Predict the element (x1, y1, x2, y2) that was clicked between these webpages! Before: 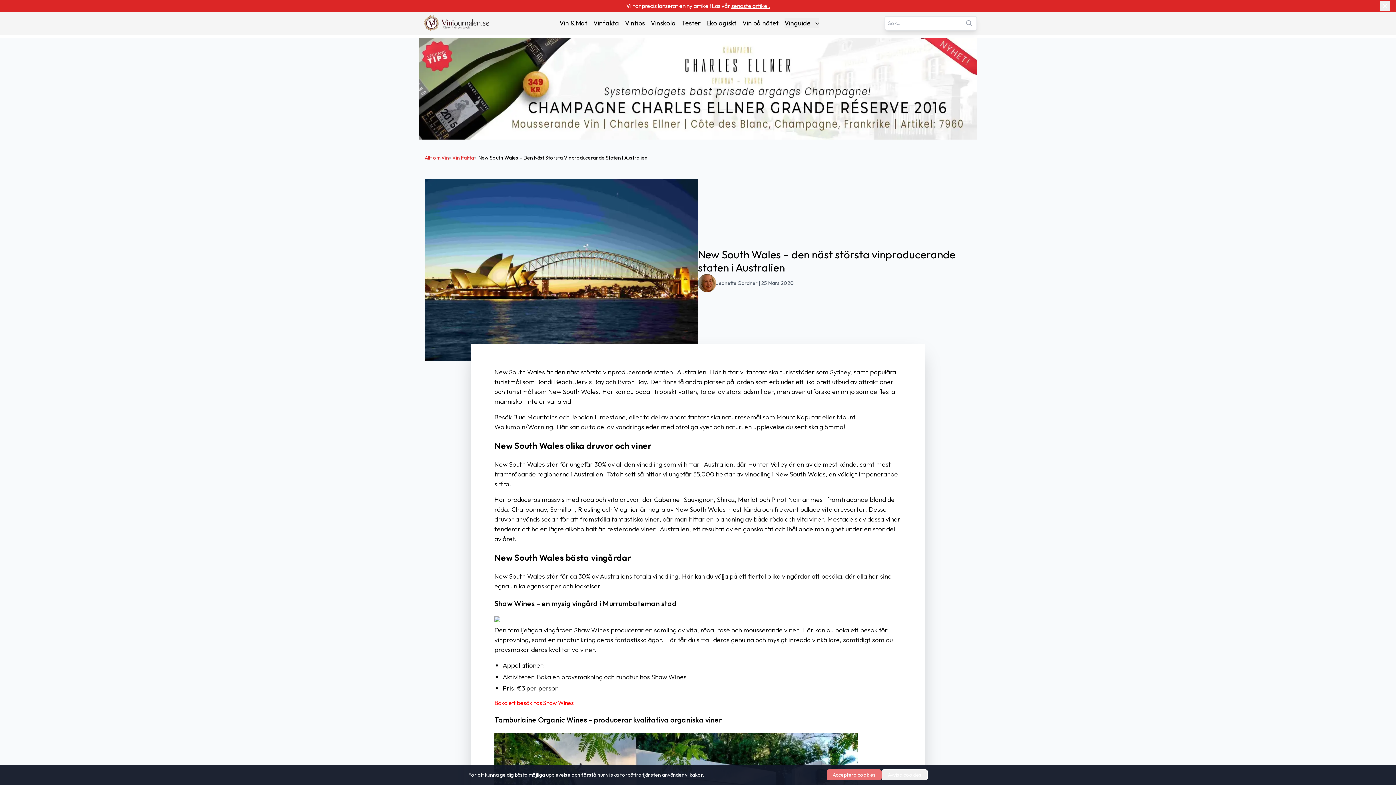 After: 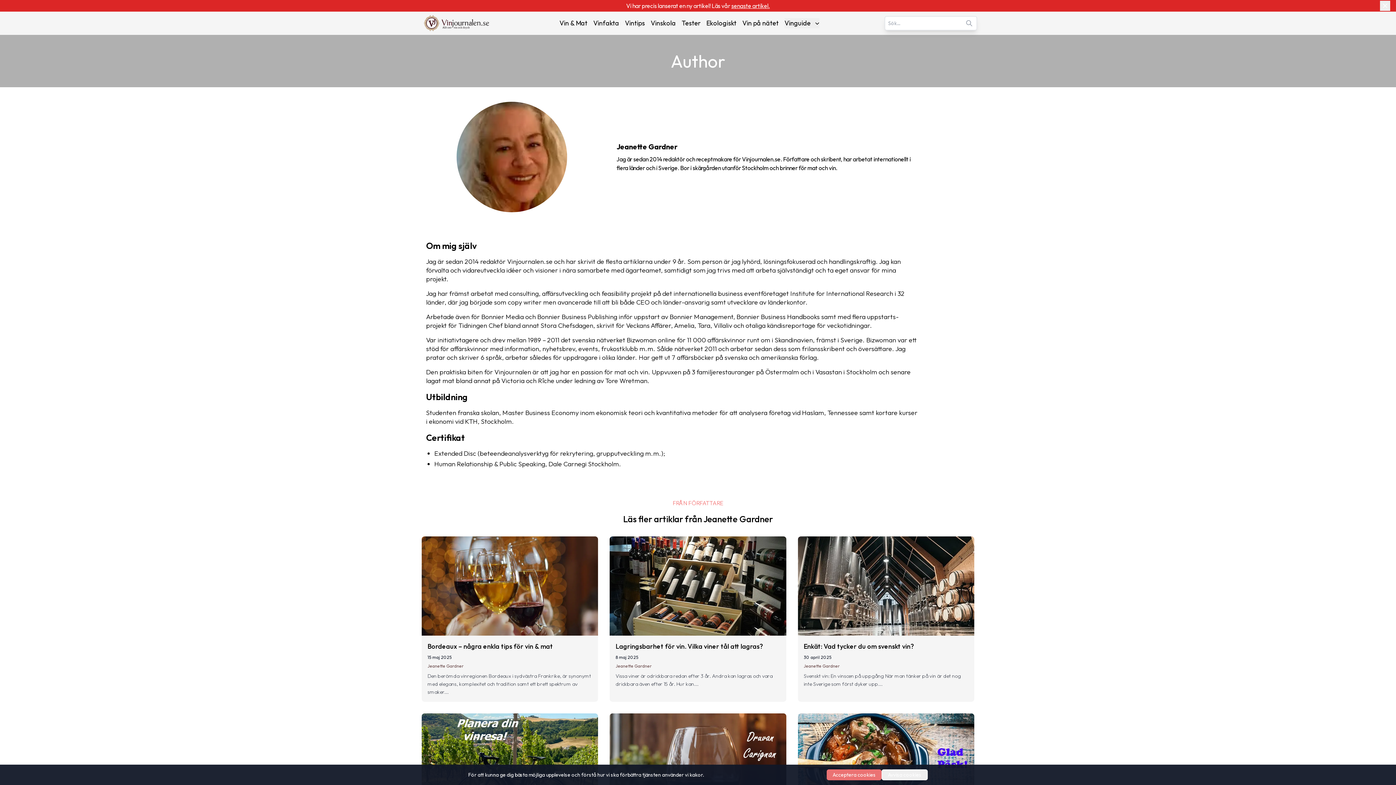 Action: bbox: (698, 274, 716, 292)